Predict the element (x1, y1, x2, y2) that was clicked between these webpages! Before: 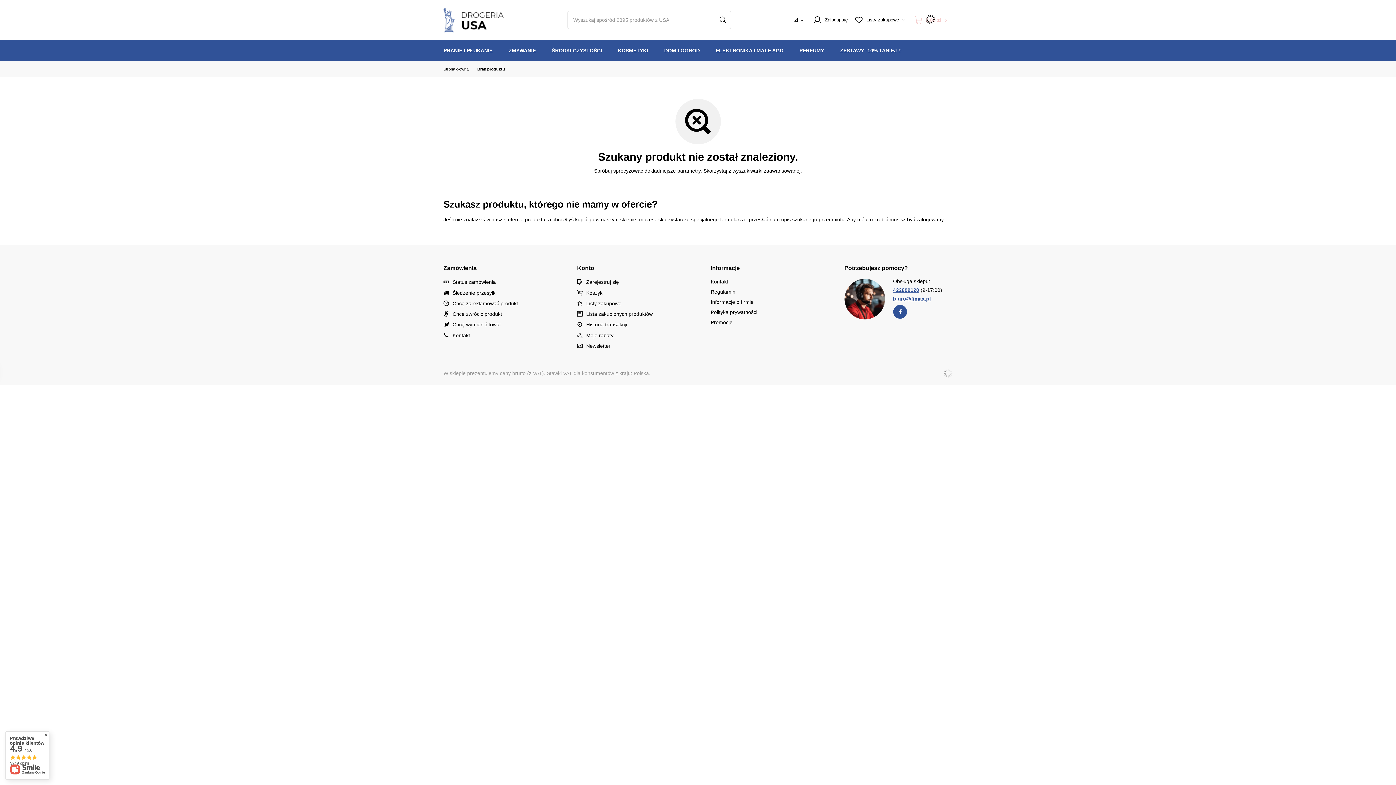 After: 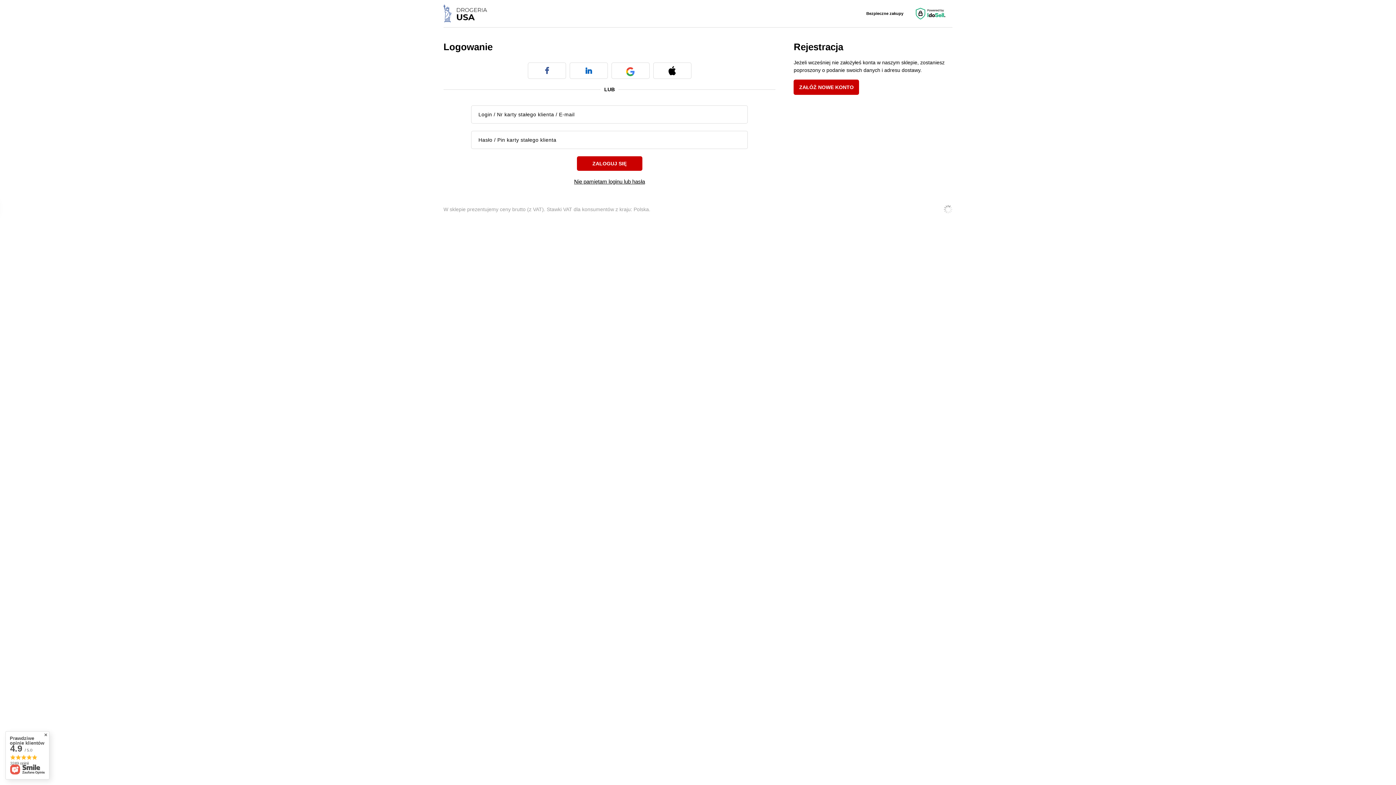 Action: bbox: (916, 216, 943, 222) label: zalogowany